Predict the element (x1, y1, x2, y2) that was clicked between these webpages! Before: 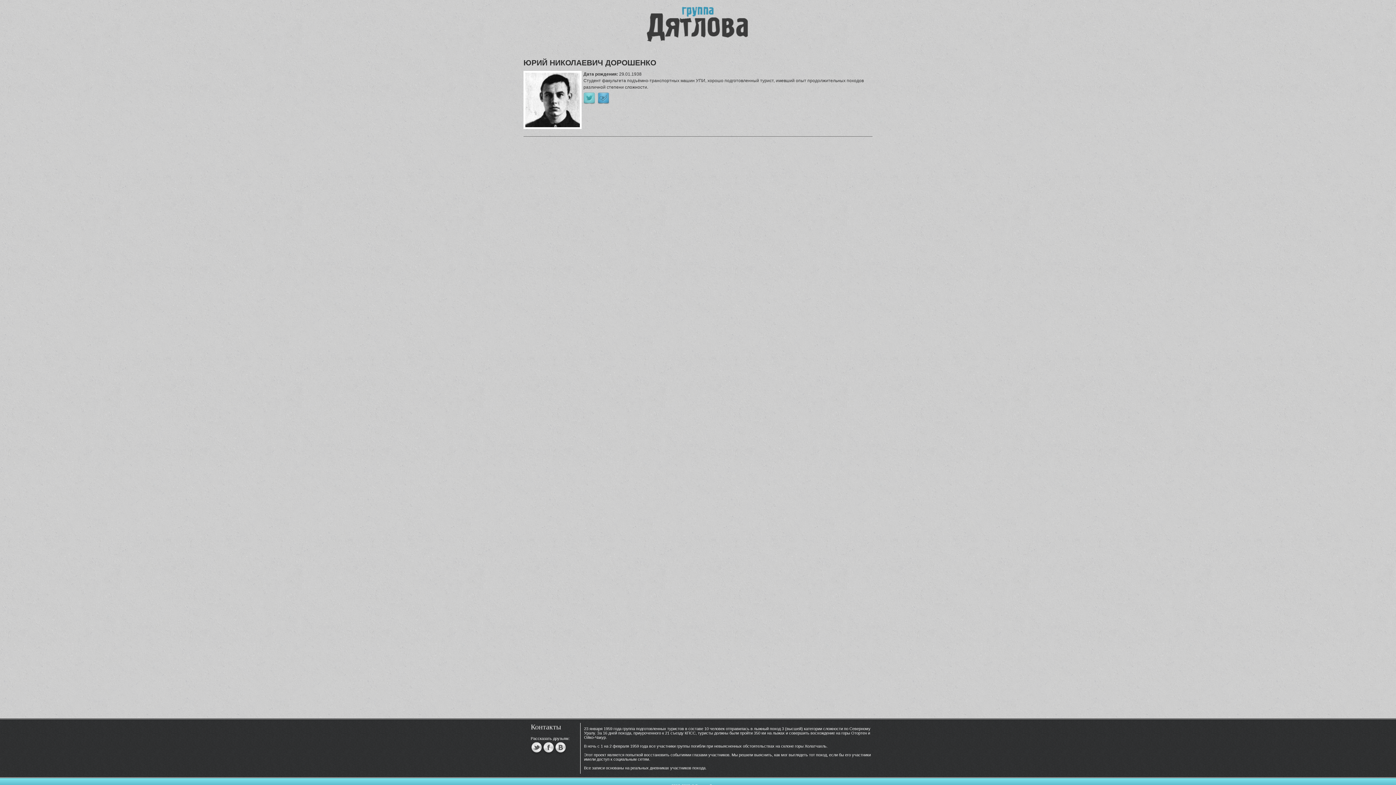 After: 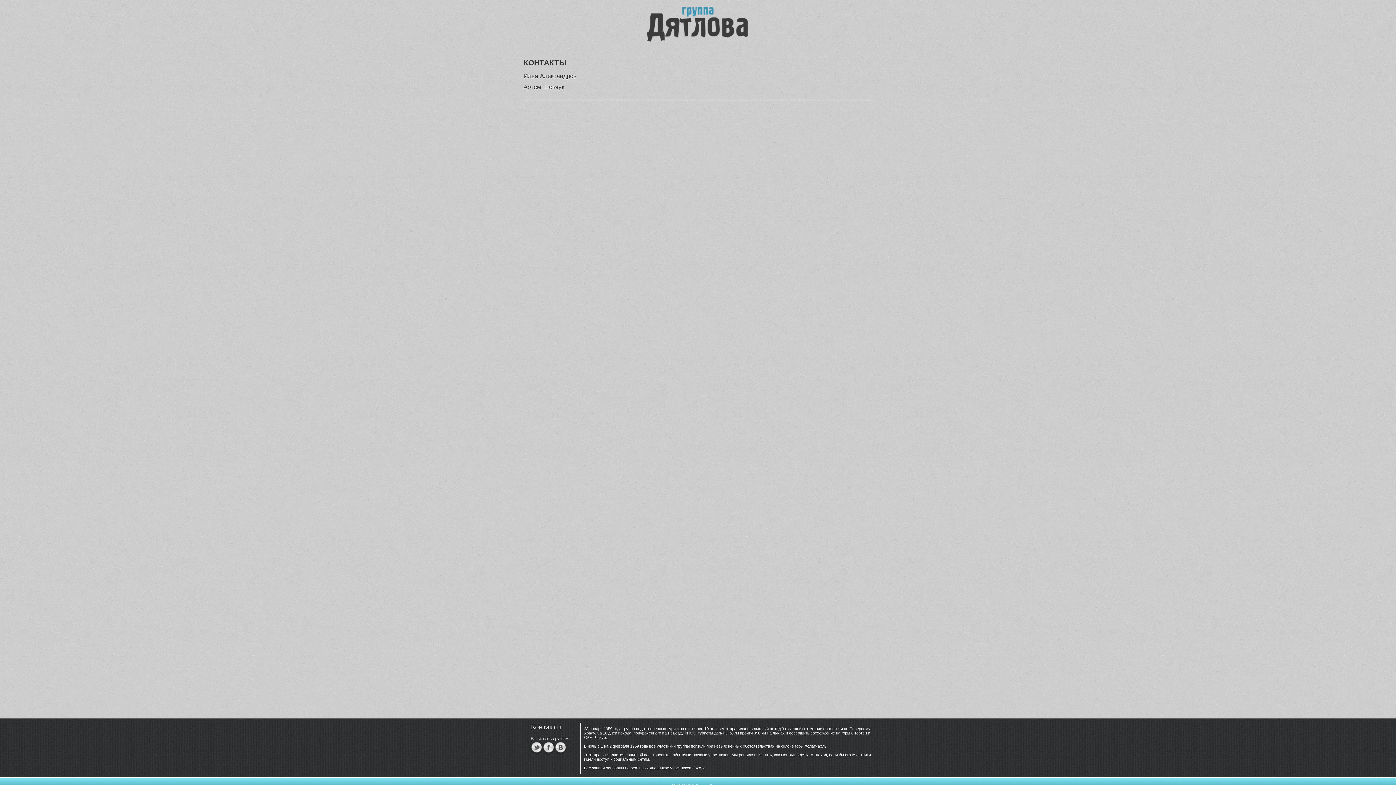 Action: label: Контакты bbox: (530, 723, 561, 731)